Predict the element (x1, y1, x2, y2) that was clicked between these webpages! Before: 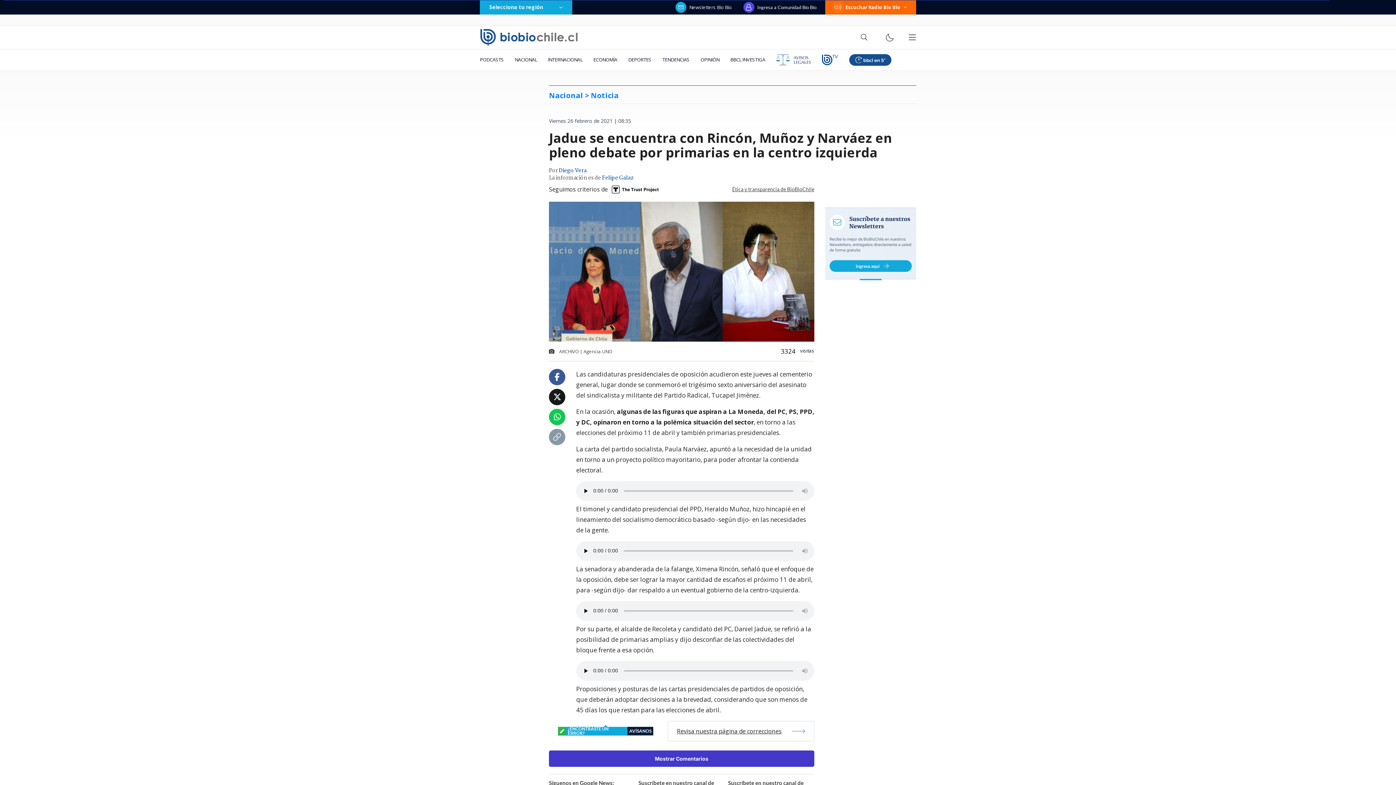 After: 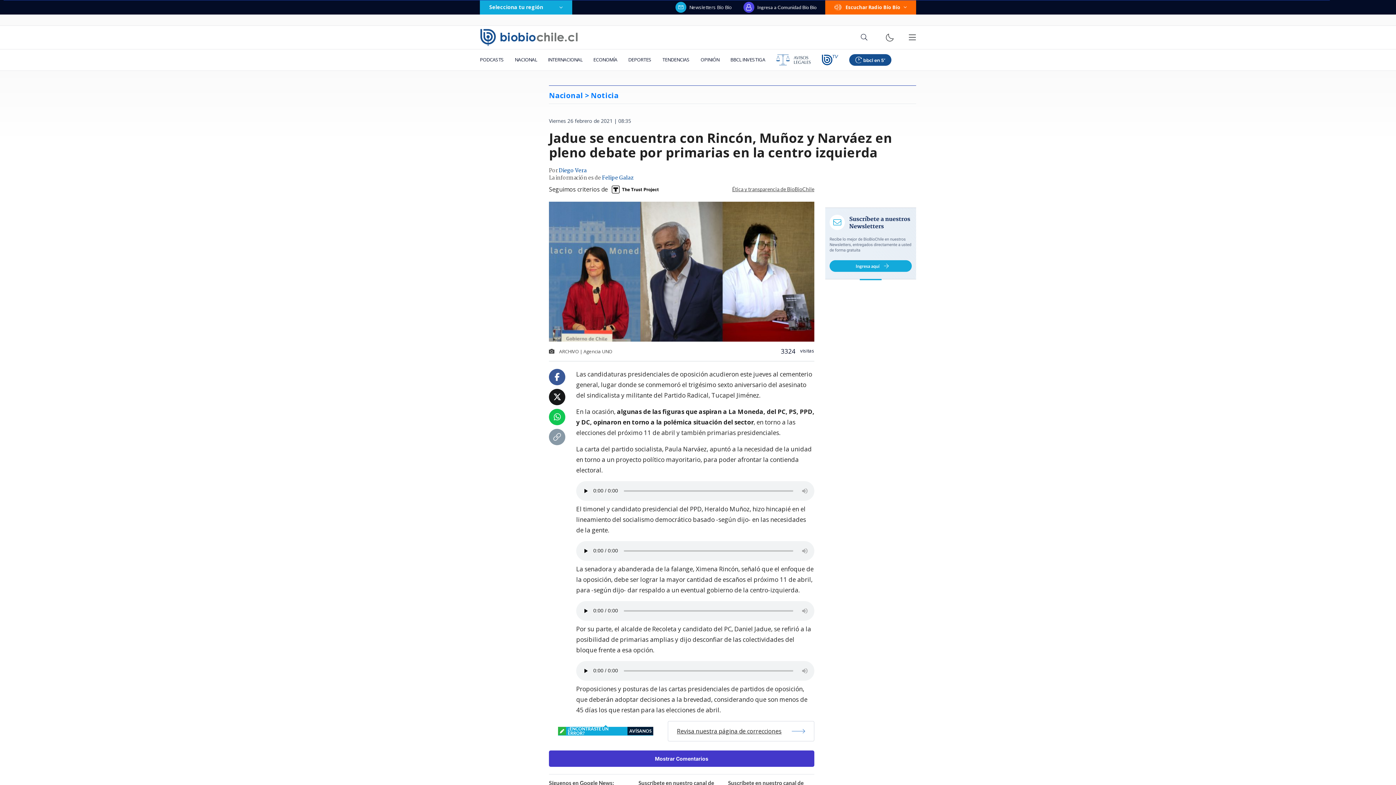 Action: bbox: (554, 373, 560, 381)